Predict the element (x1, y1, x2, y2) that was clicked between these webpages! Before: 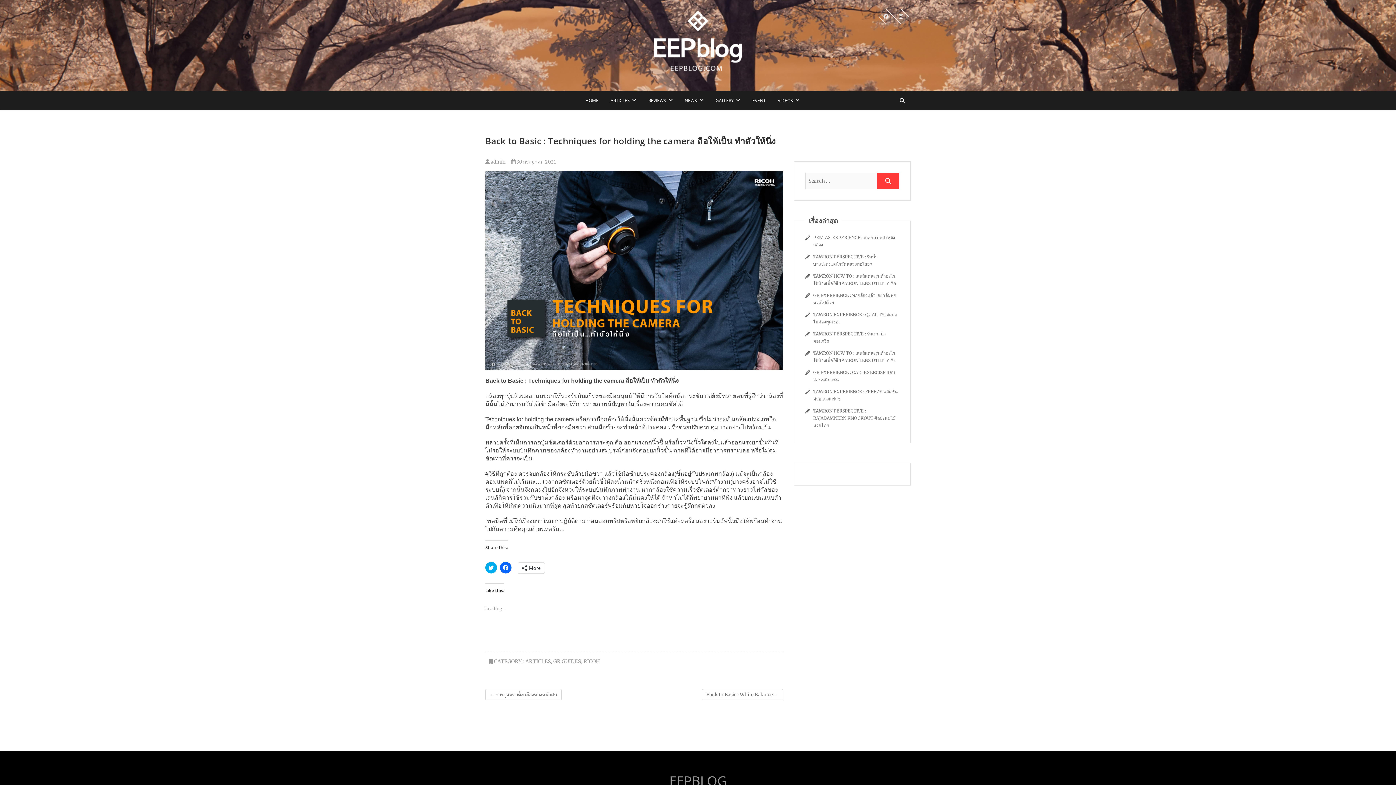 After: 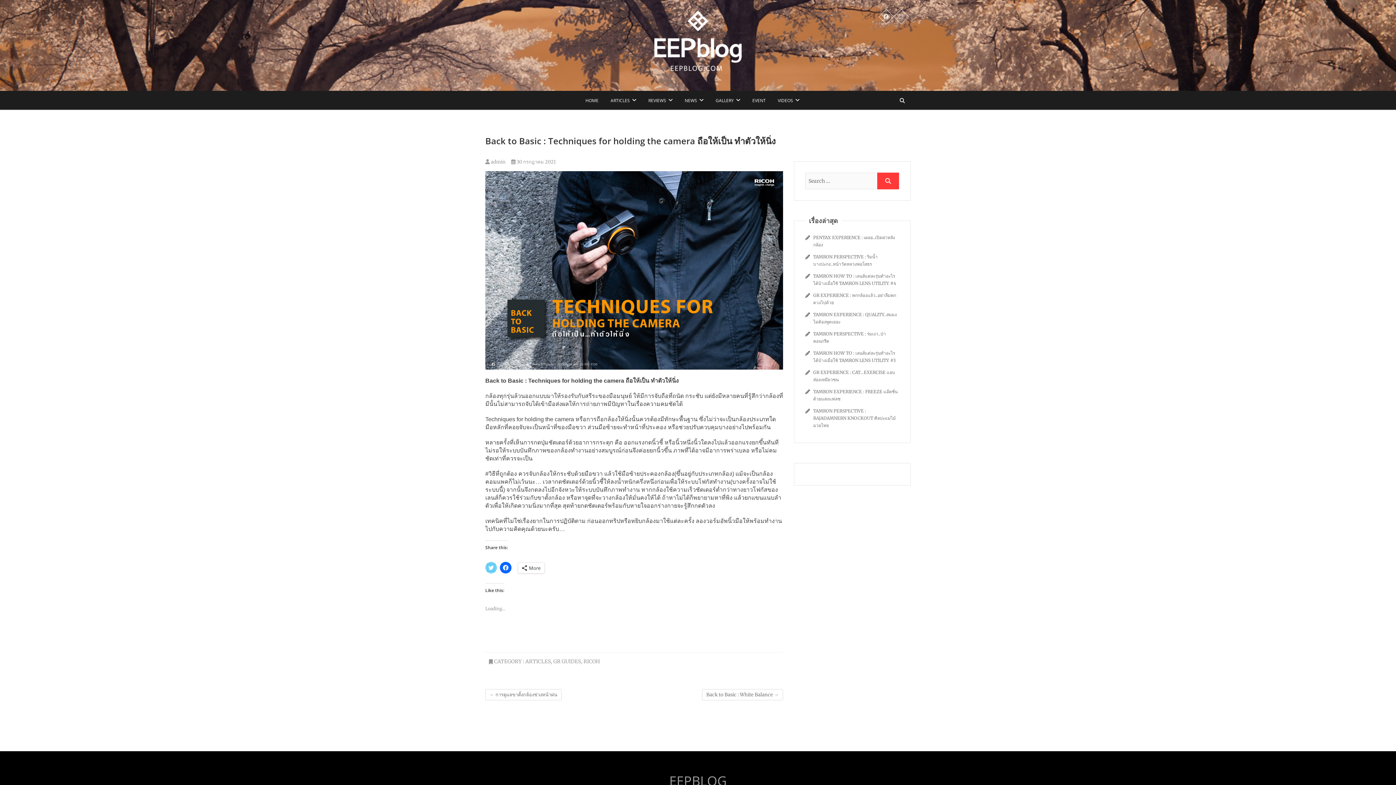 Action: bbox: (485, 562, 497, 573) label: Click to share on Twitter (Opens in new window)